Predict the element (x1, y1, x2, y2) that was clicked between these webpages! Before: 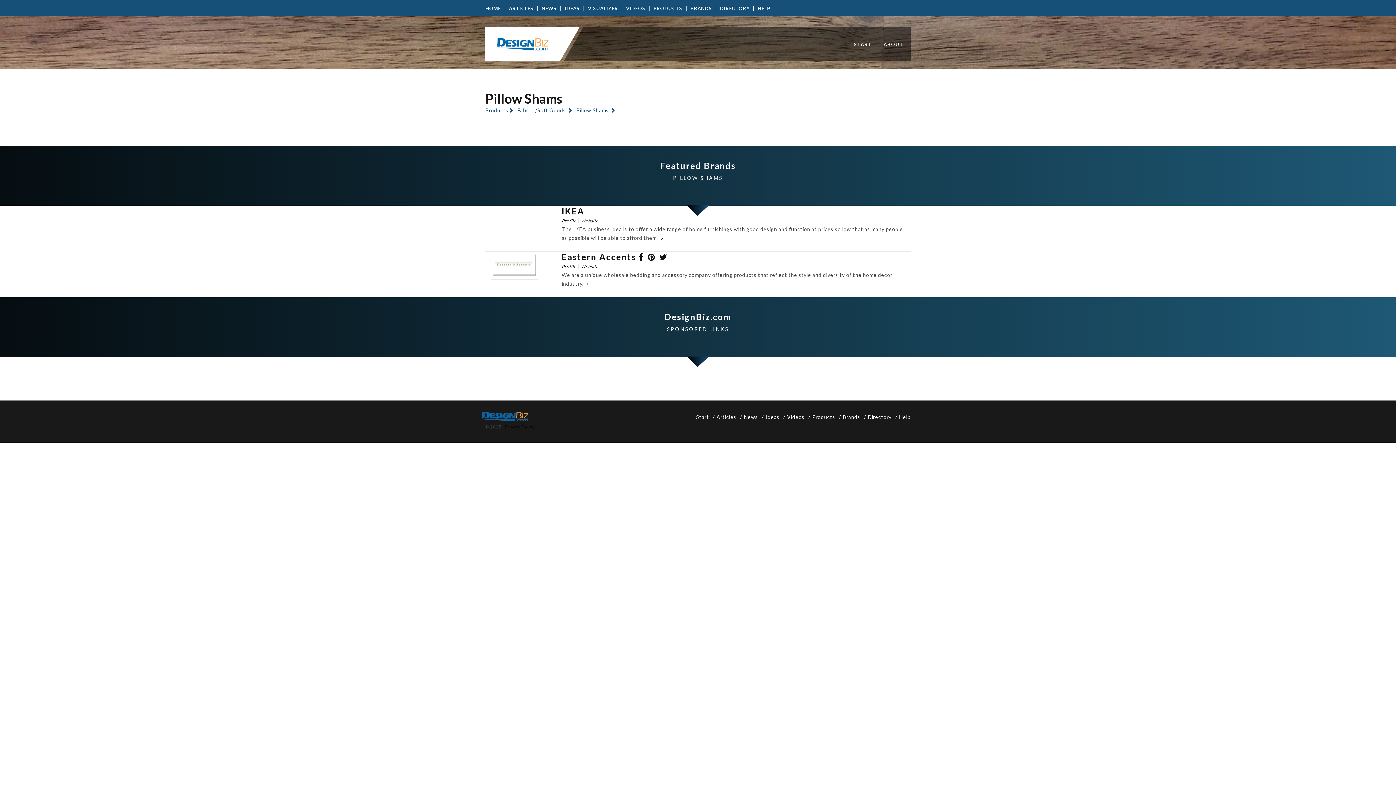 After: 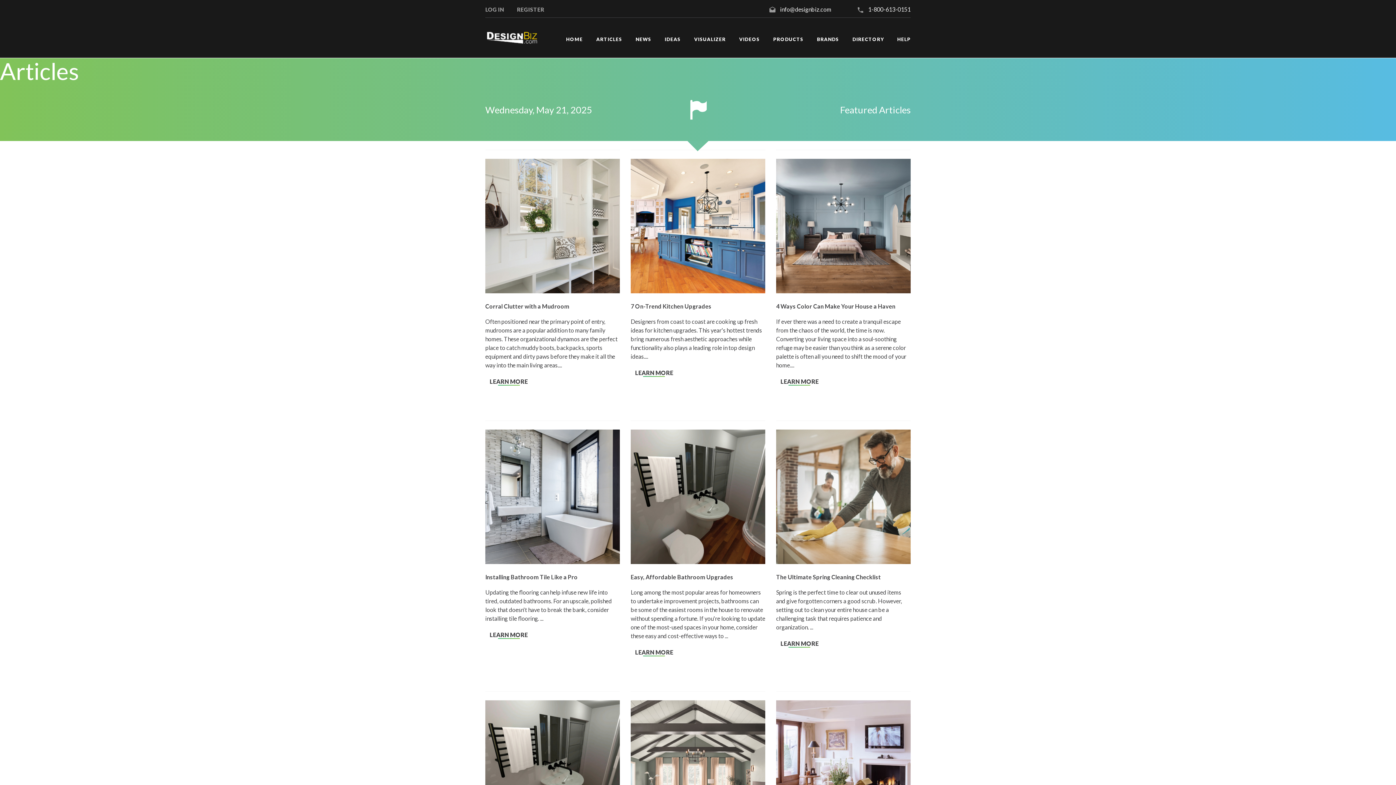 Action: label: Articles bbox: (716, 413, 736, 421)